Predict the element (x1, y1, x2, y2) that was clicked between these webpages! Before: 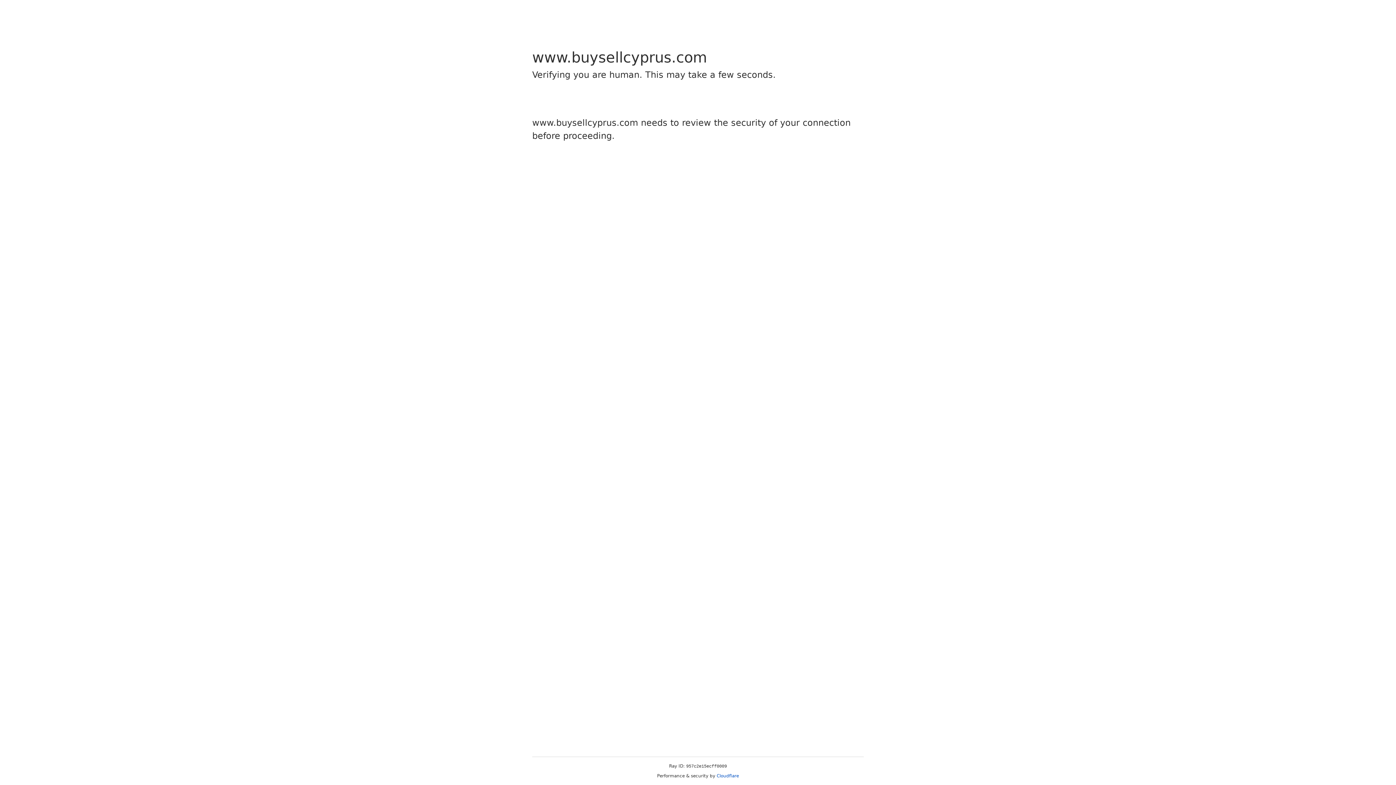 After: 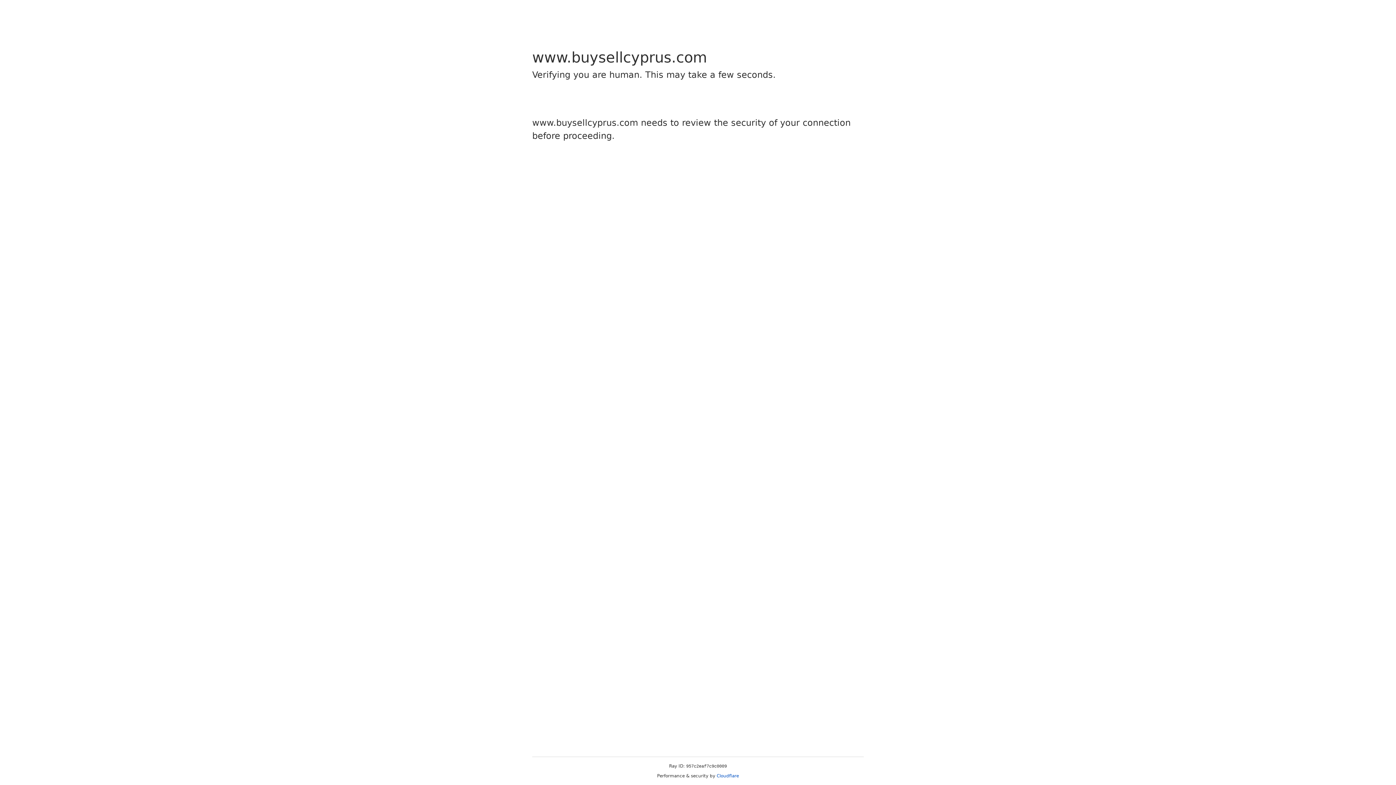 Action: label: Cloudflare bbox: (716, 773, 739, 778)